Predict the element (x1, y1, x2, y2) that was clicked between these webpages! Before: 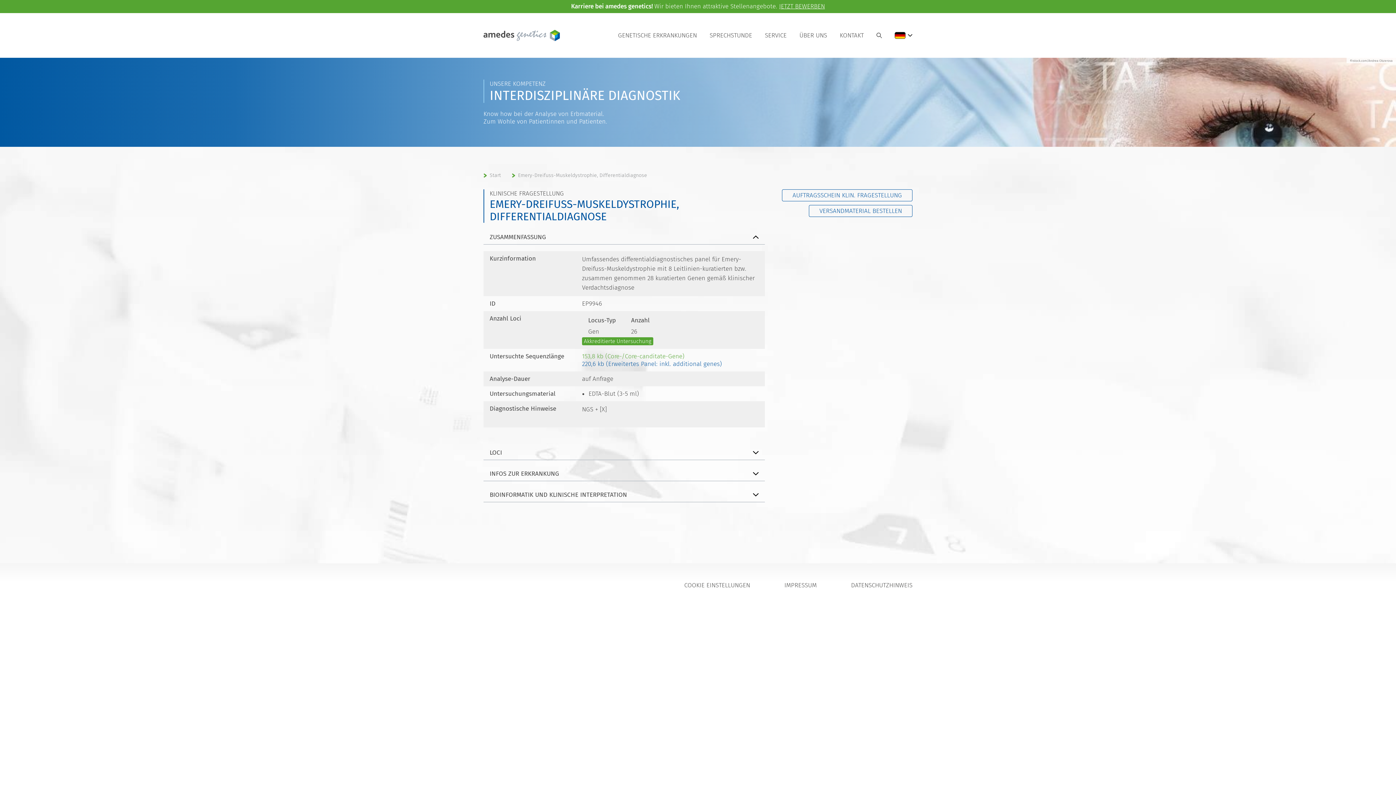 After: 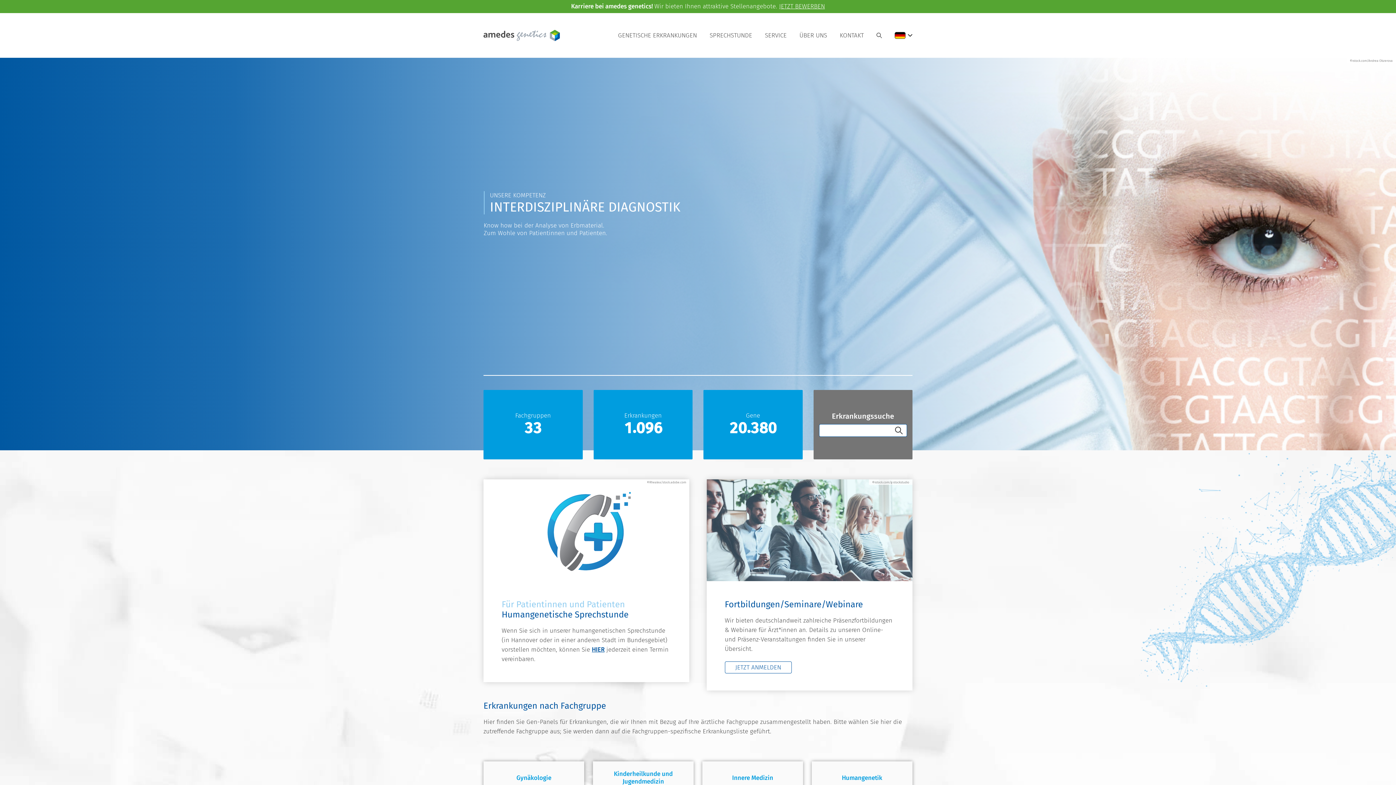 Action: bbox: (489, 172, 501, 178) label: Start